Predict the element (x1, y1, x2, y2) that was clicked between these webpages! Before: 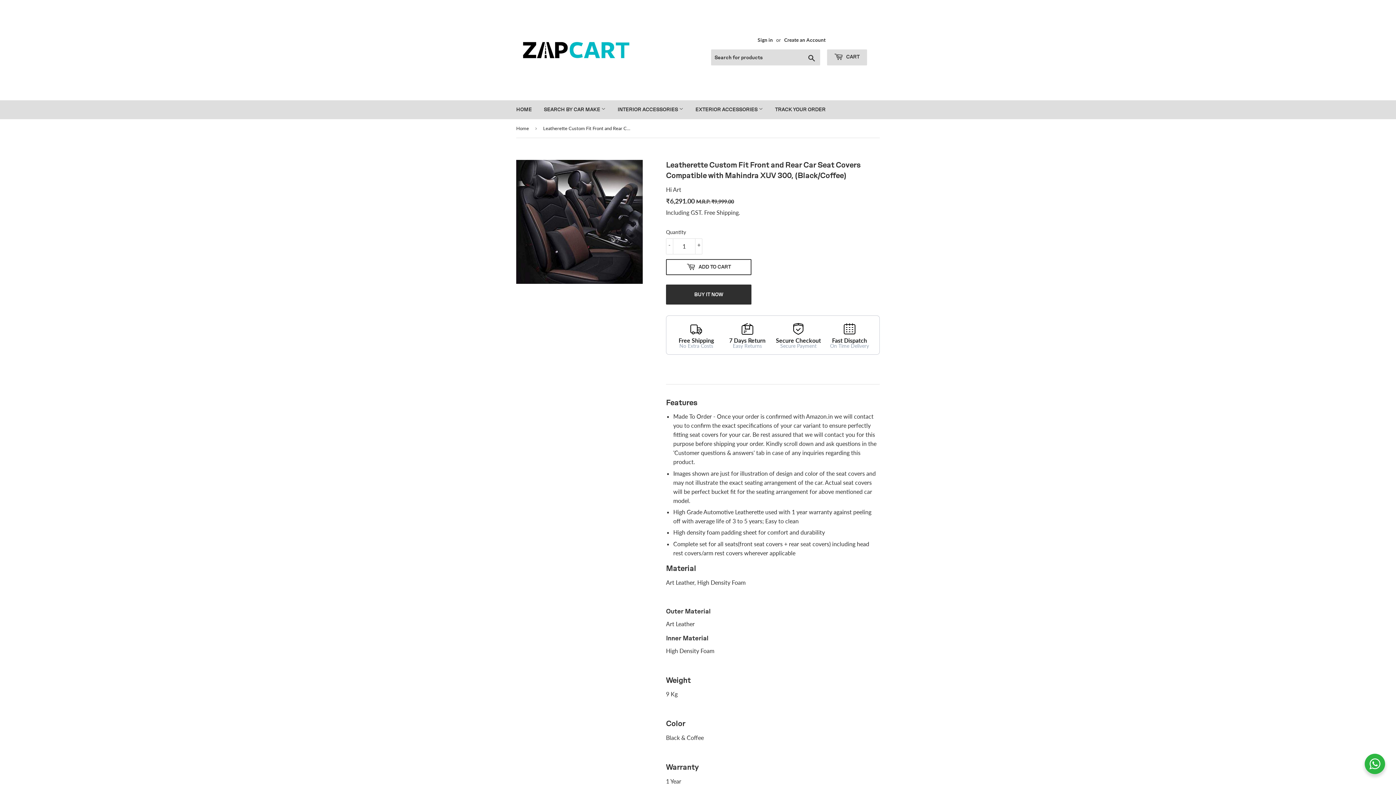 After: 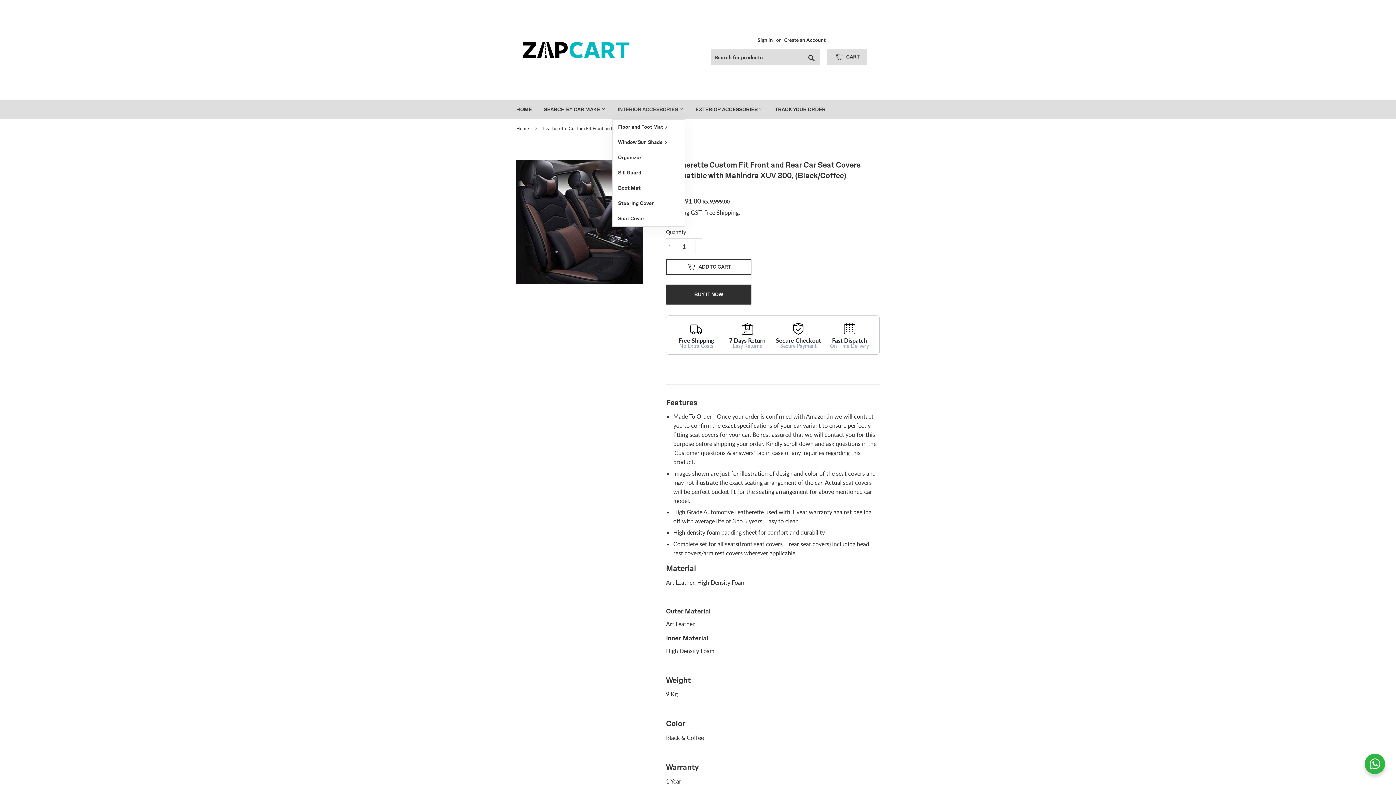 Action: label: INTERIOR ACCESSORIES  bbox: (612, 100, 689, 119)